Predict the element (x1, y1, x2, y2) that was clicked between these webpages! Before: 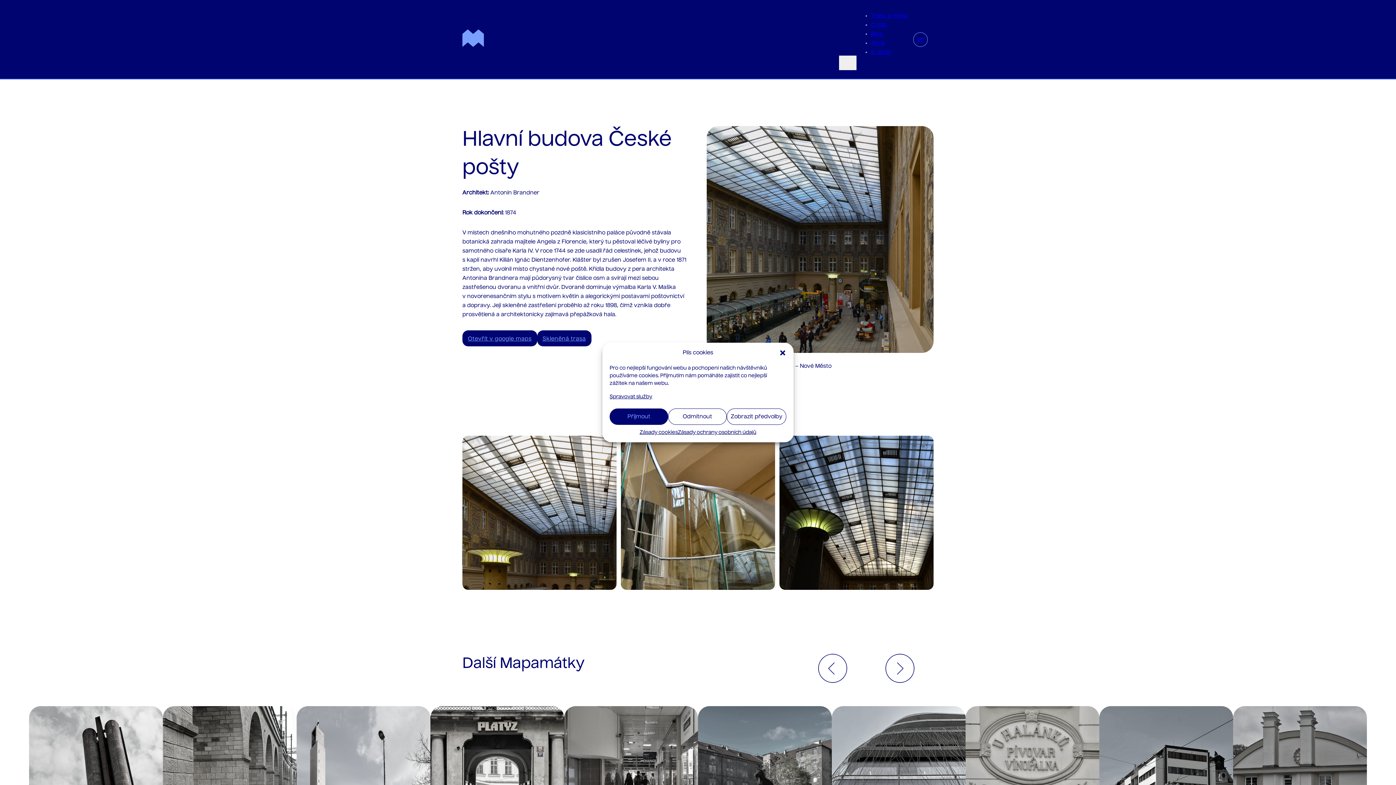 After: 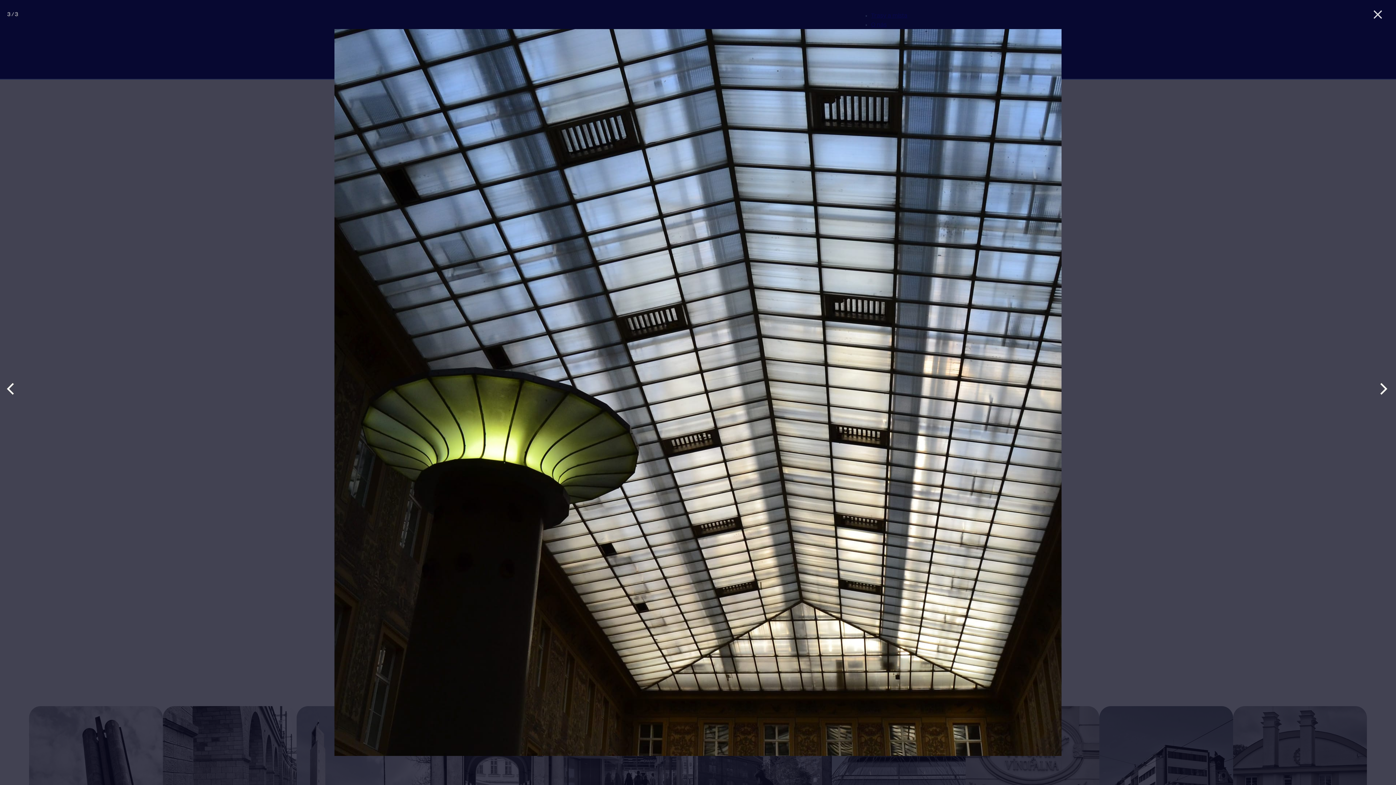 Action: bbox: (779, 436, 933, 590)